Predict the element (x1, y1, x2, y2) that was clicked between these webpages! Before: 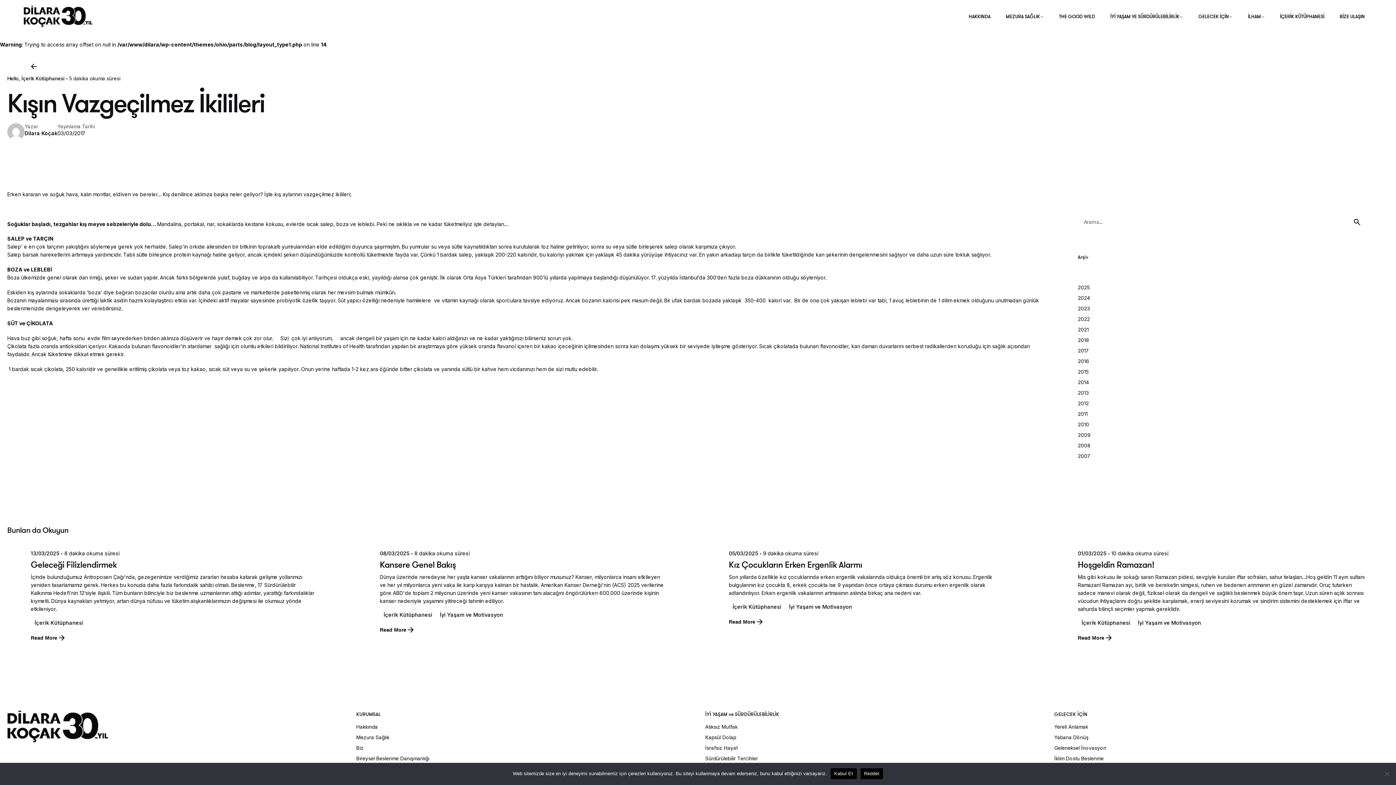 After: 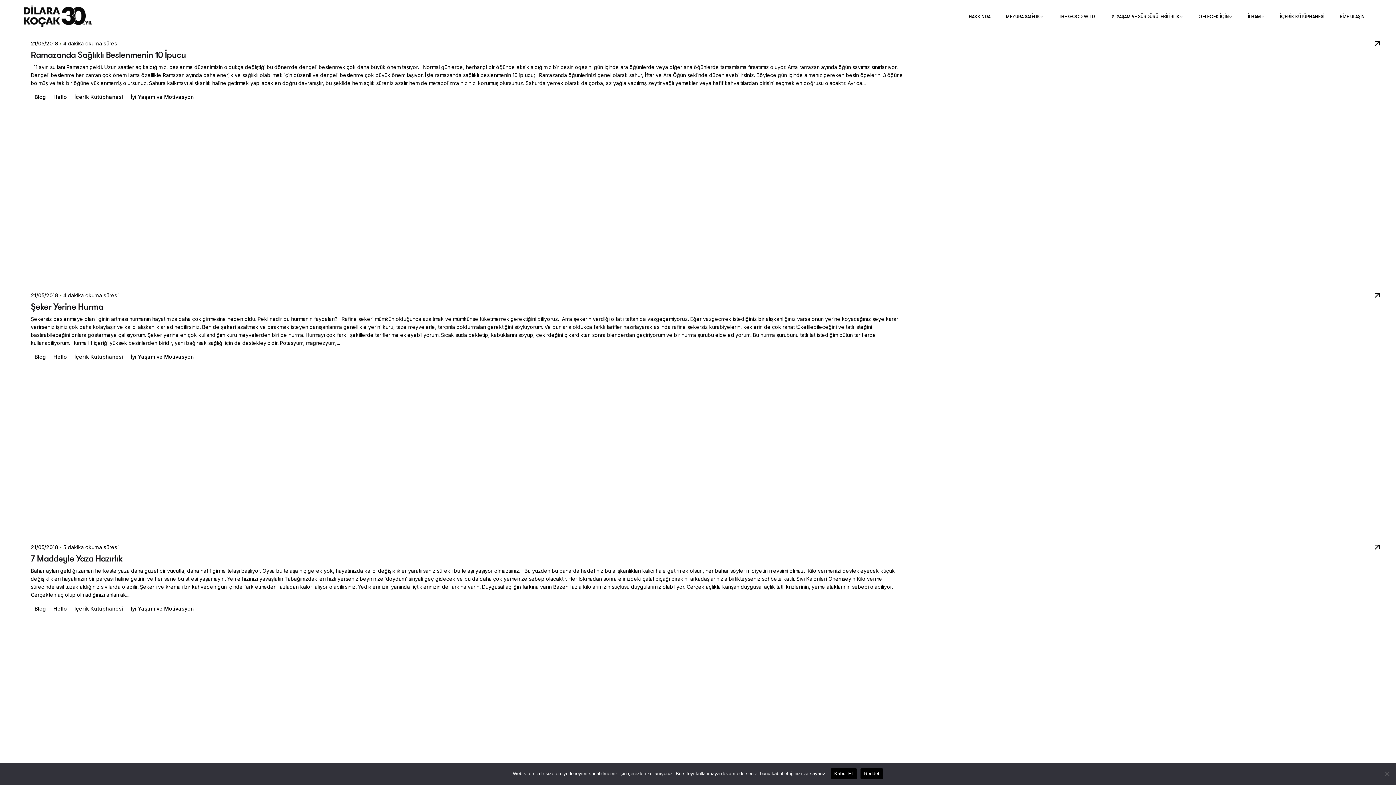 Action: label: Hello bbox: (7, 75, 20, 81)